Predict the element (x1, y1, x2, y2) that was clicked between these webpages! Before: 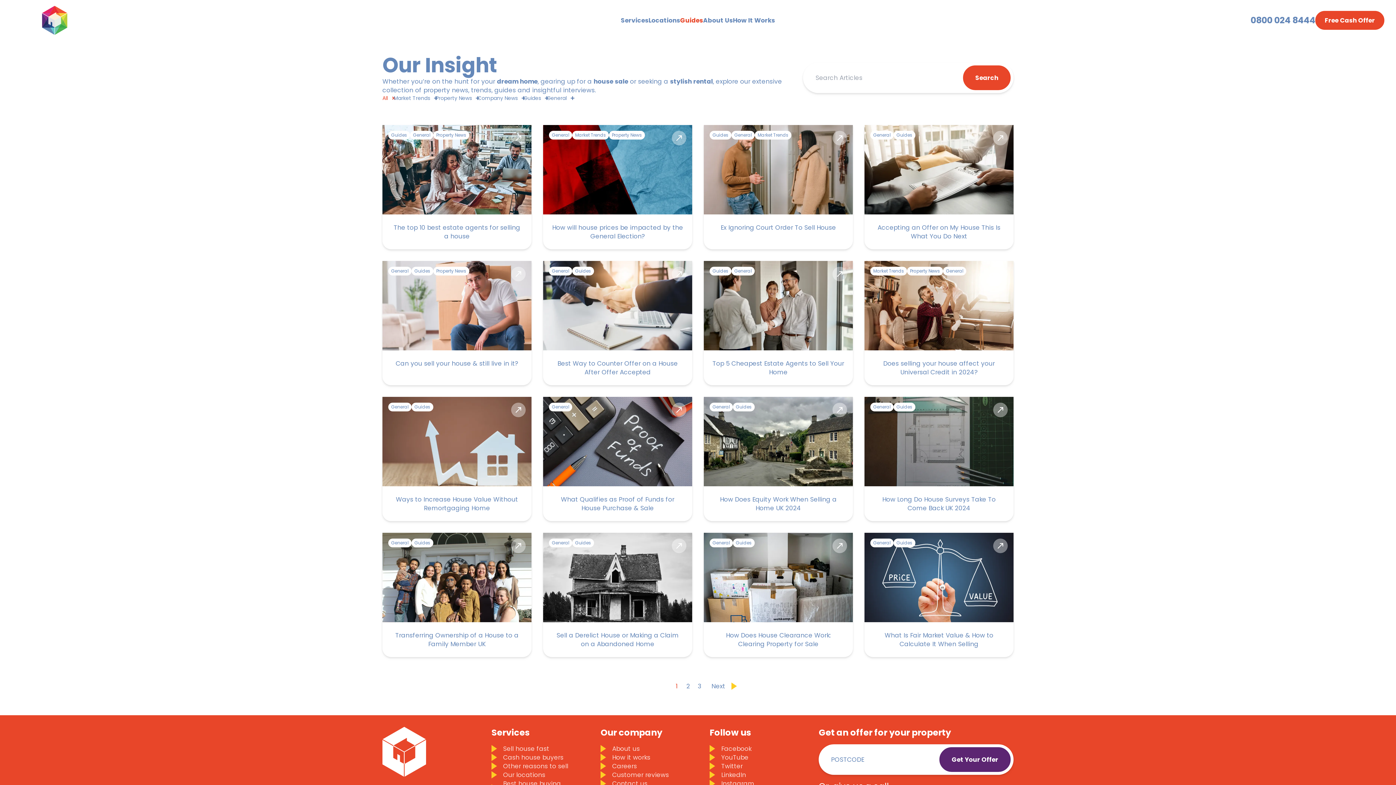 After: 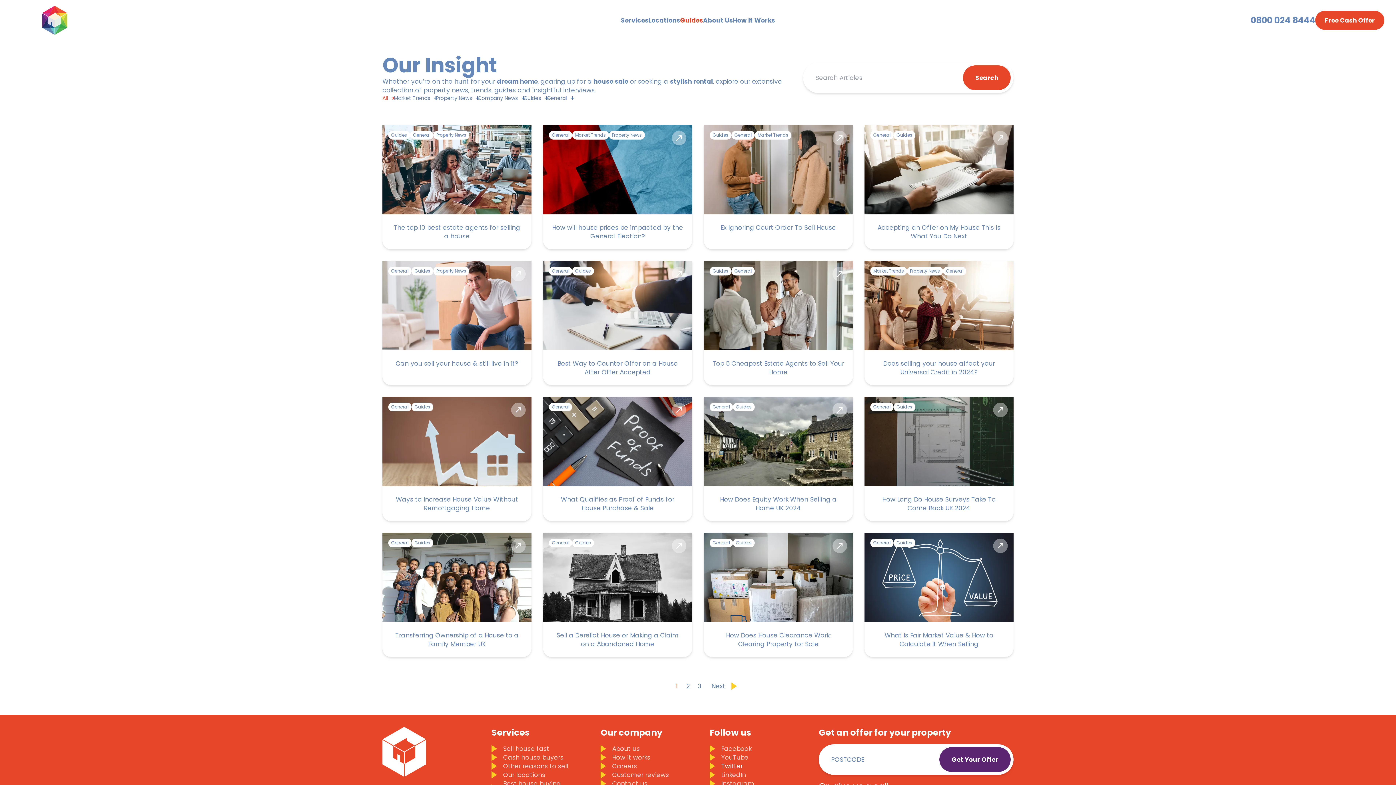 Action: bbox: (709, 762, 795, 770) label: Twitter